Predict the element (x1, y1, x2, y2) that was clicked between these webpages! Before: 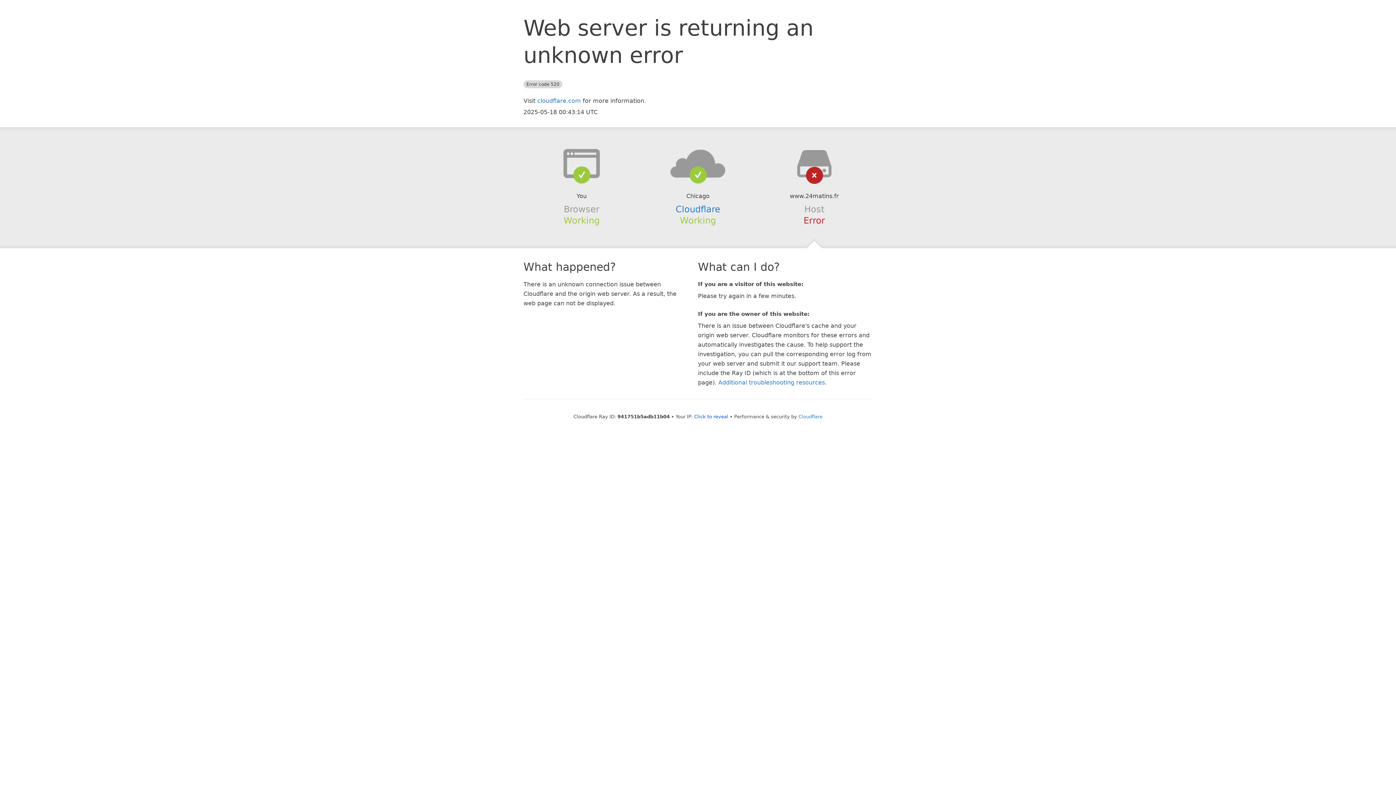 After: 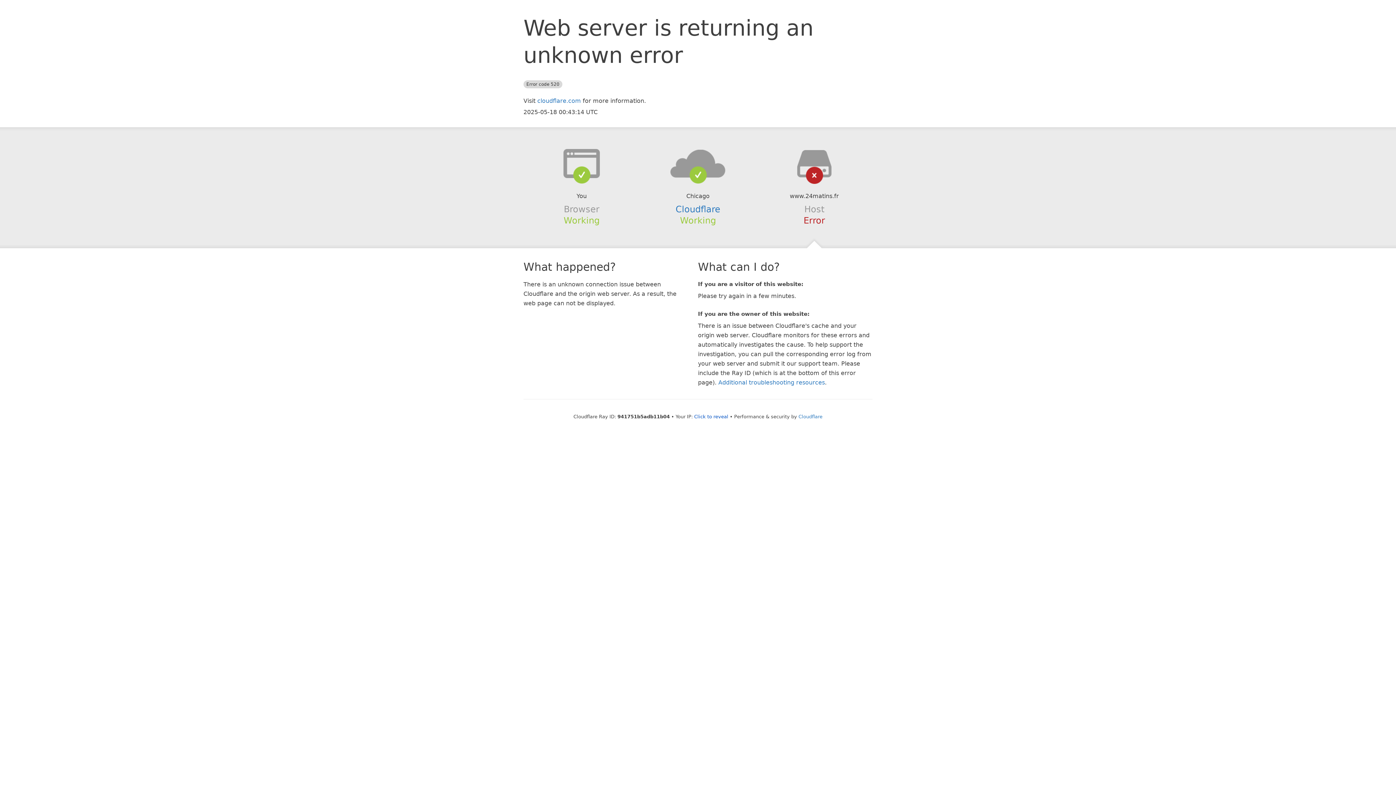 Action: bbox: (639, 148, 756, 178)